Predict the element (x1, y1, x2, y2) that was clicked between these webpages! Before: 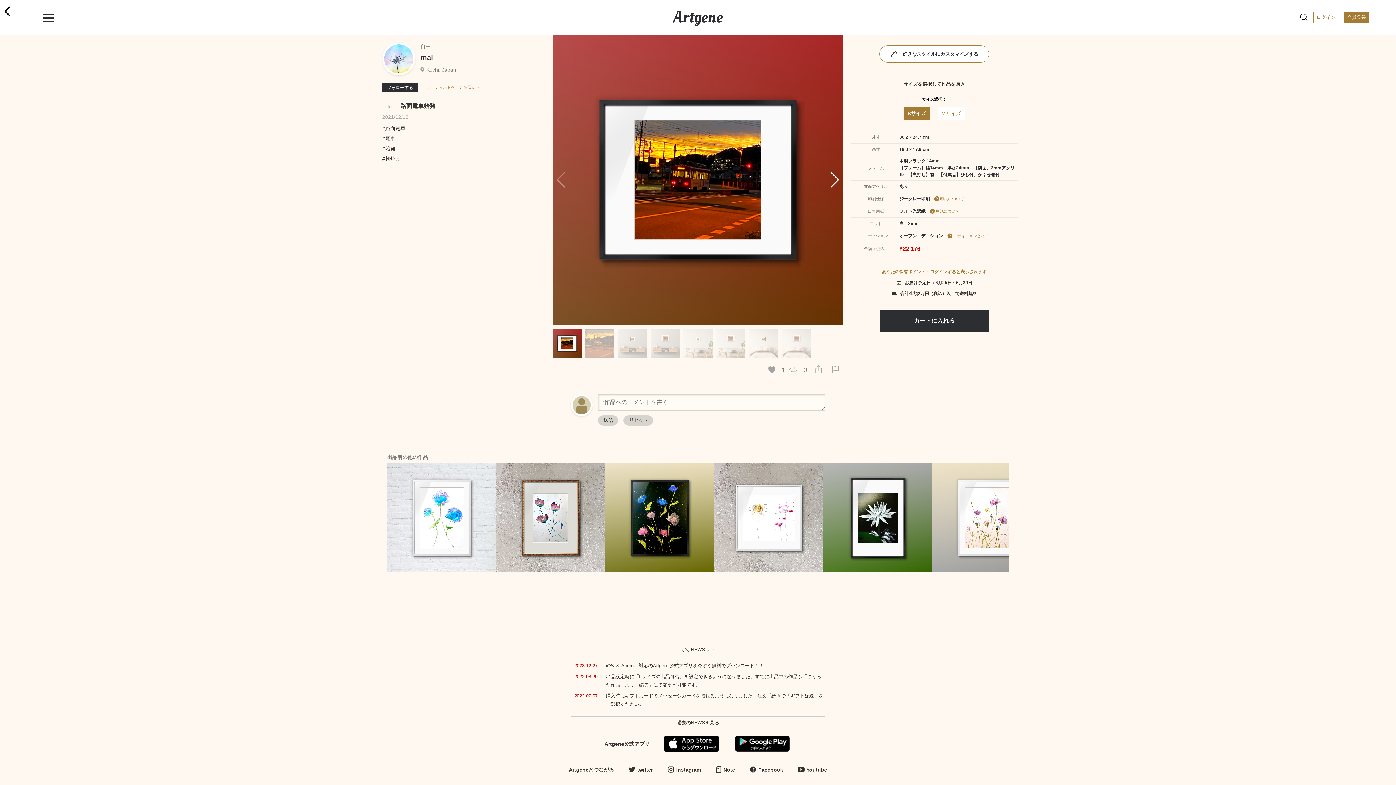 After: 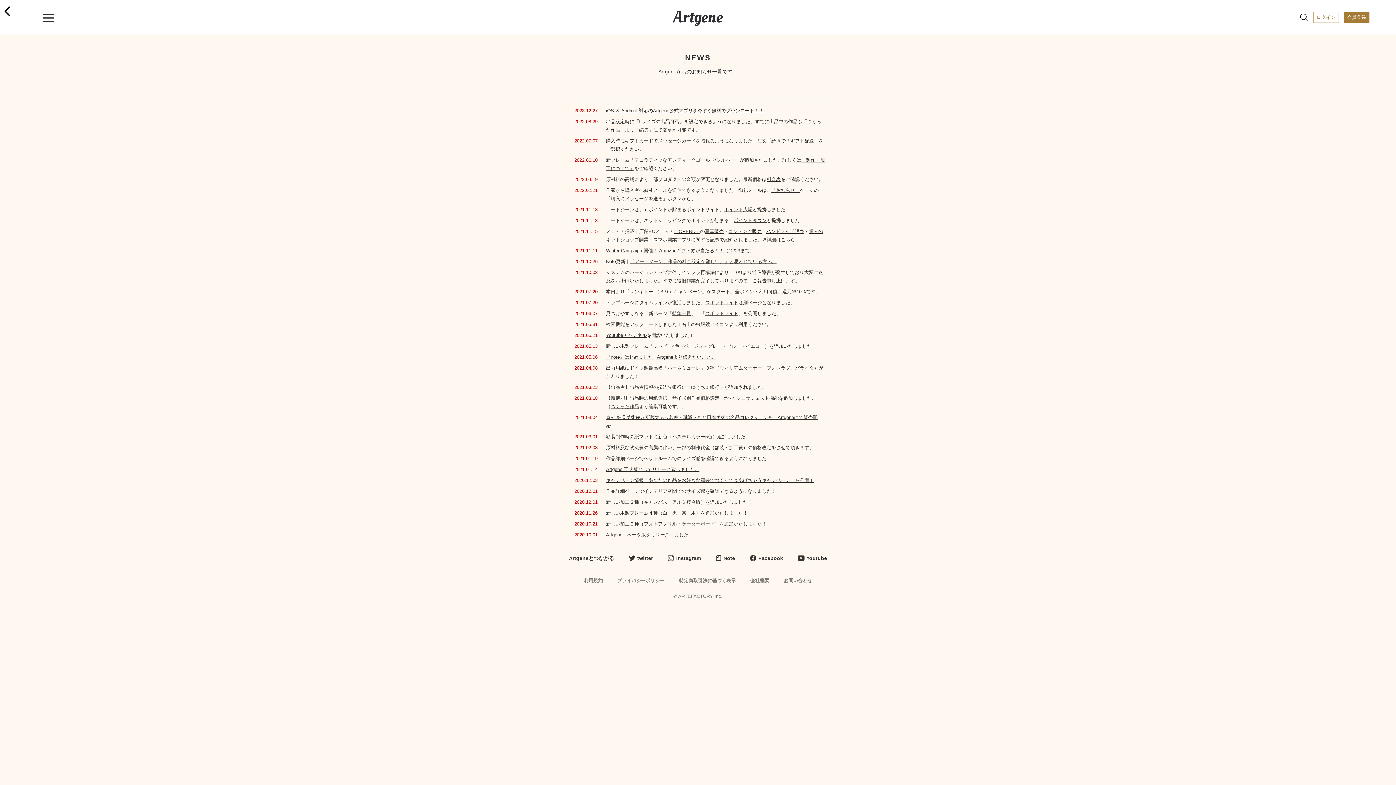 Action: bbox: (69, 647, 1326, 652) label: ＼＼ NEWS ／／